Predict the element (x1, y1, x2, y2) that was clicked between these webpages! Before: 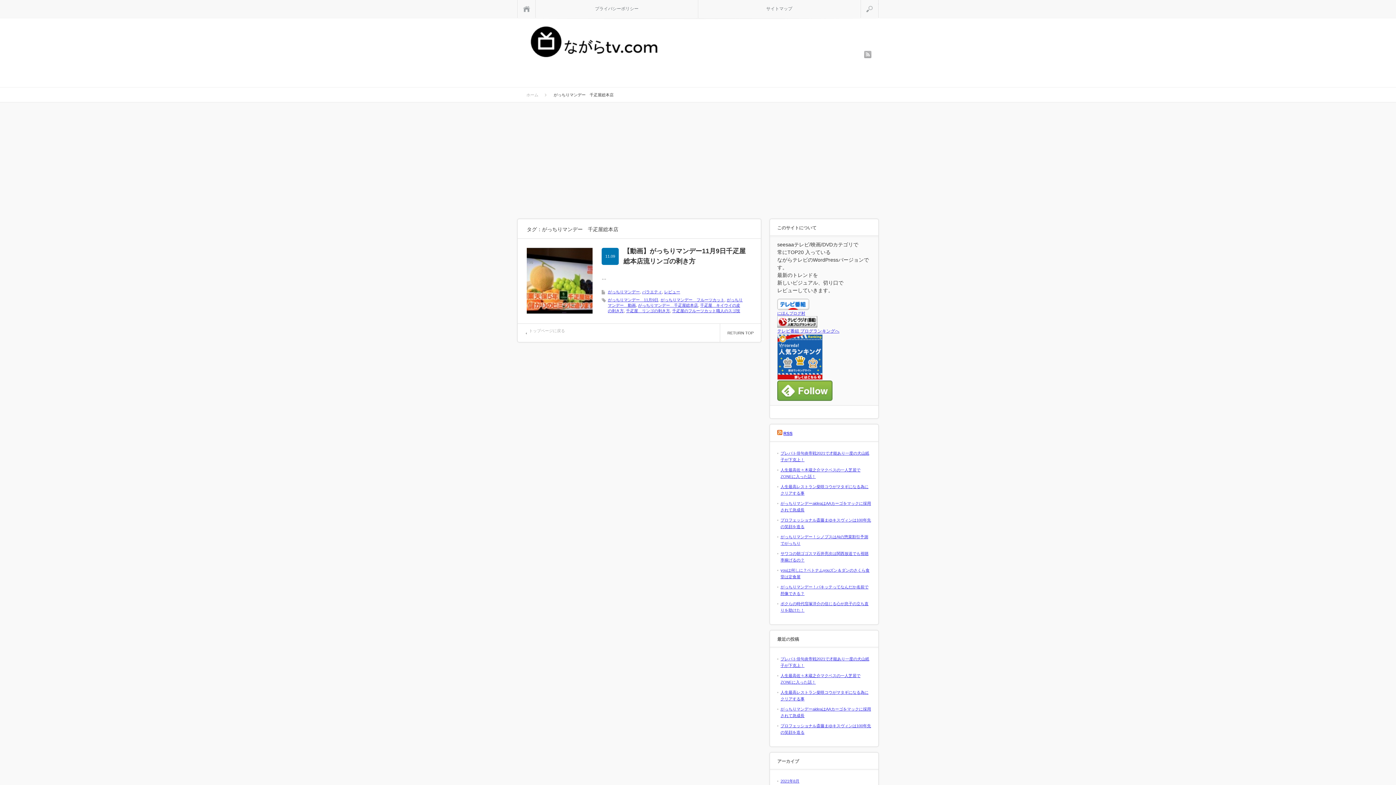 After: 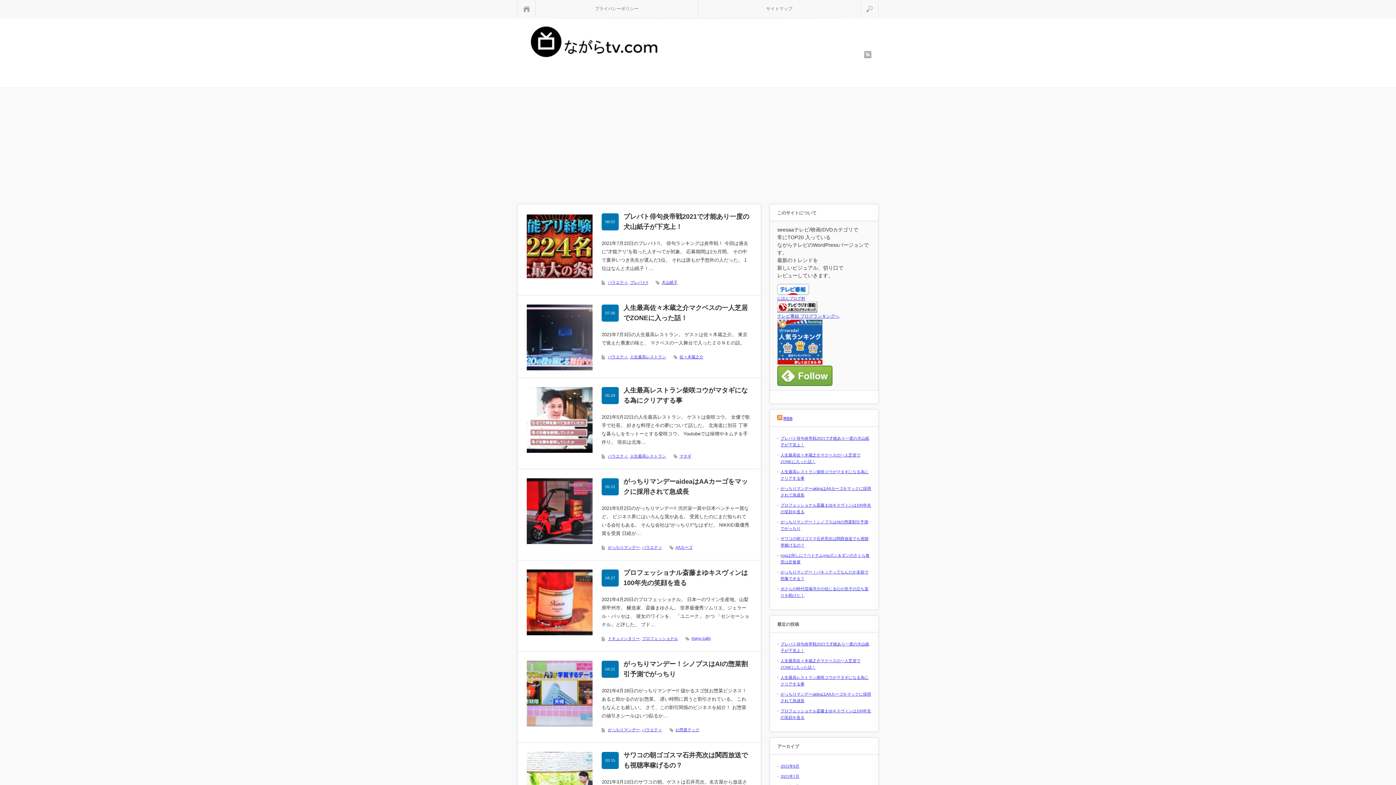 Action: label: ホーム bbox: (517, 0, 535, 17)